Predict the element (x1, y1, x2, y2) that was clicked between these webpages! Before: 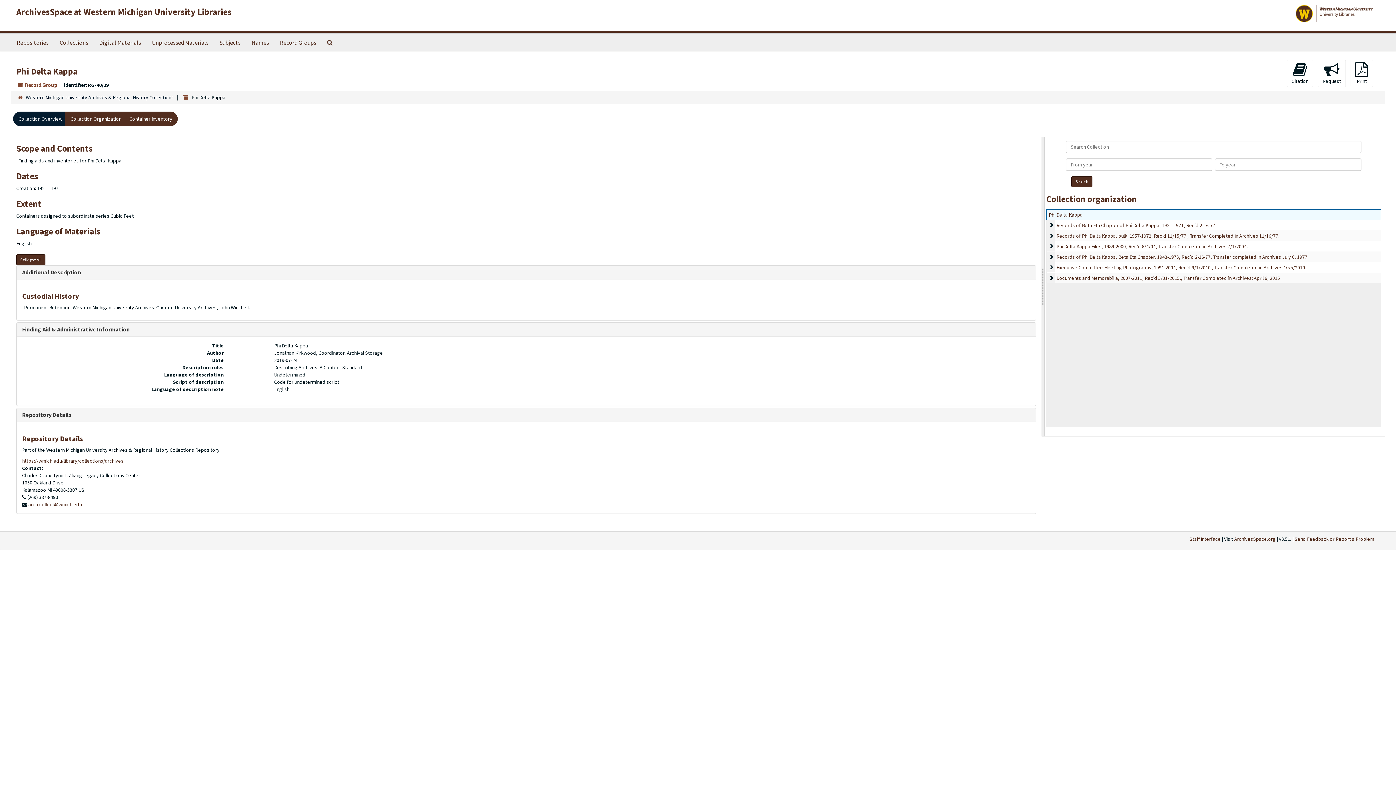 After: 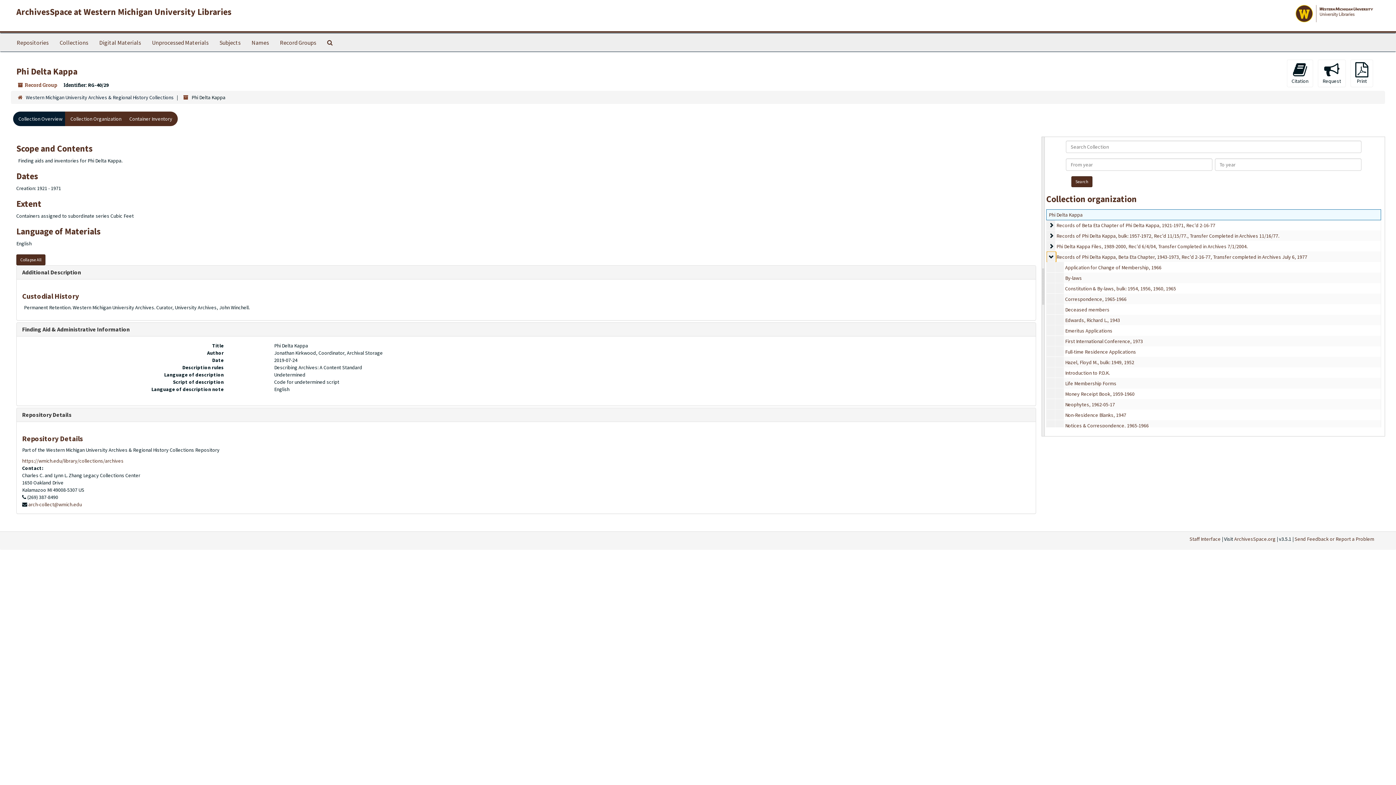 Action: label: Records of Phi Delta Kappa, Beta Eta Chapter bbox: (1046, 251, 1056, 262)